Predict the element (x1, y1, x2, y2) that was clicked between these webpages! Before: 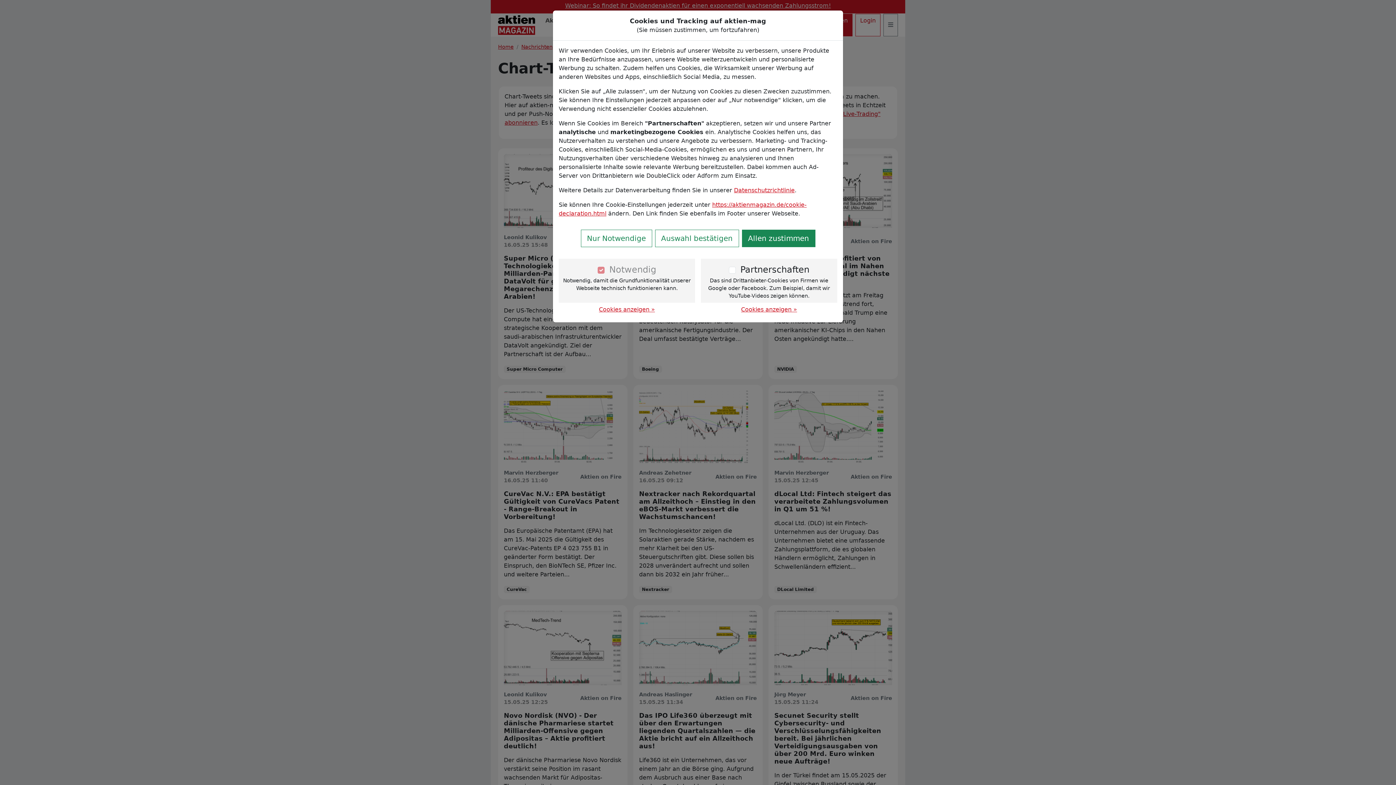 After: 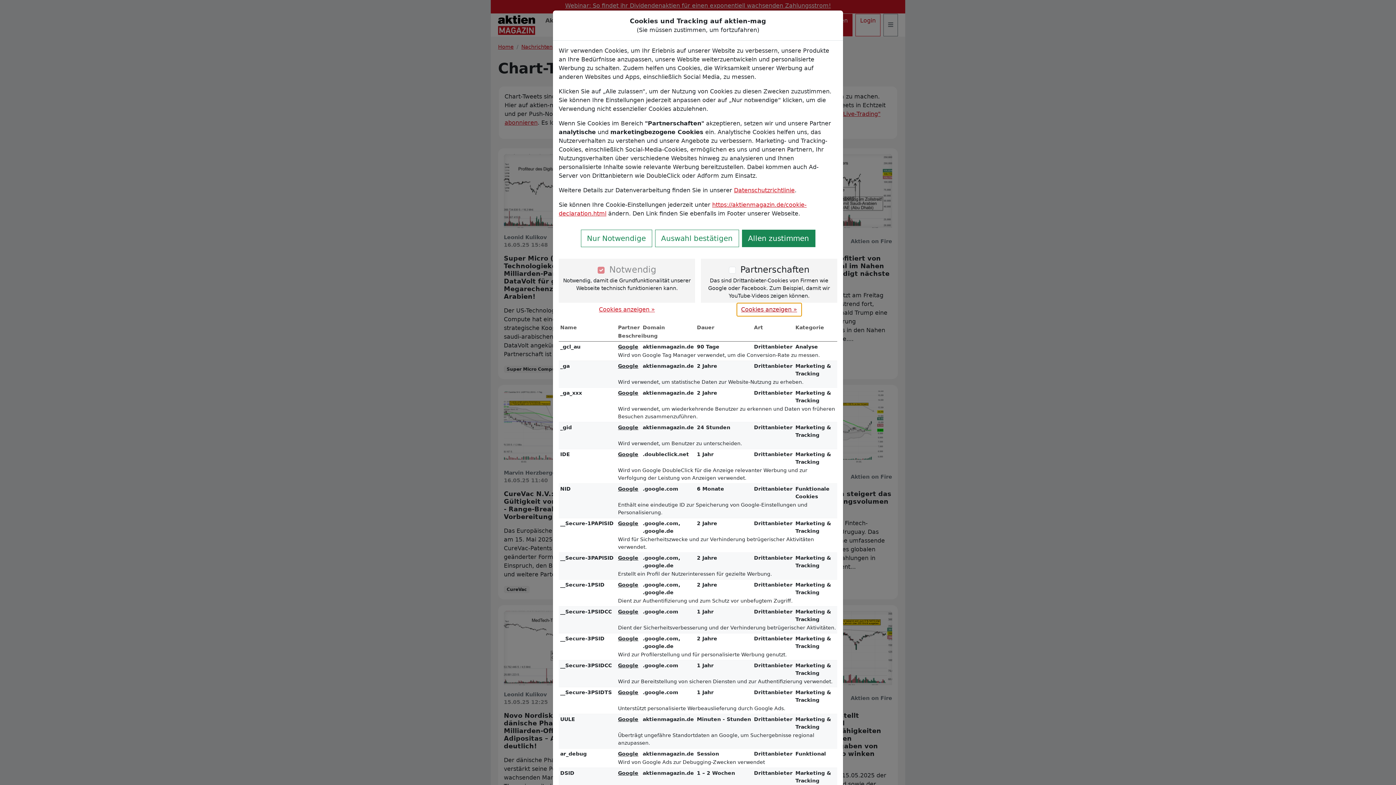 Action: label: Cookies anzeigen » bbox: (736, 302, 802, 316)